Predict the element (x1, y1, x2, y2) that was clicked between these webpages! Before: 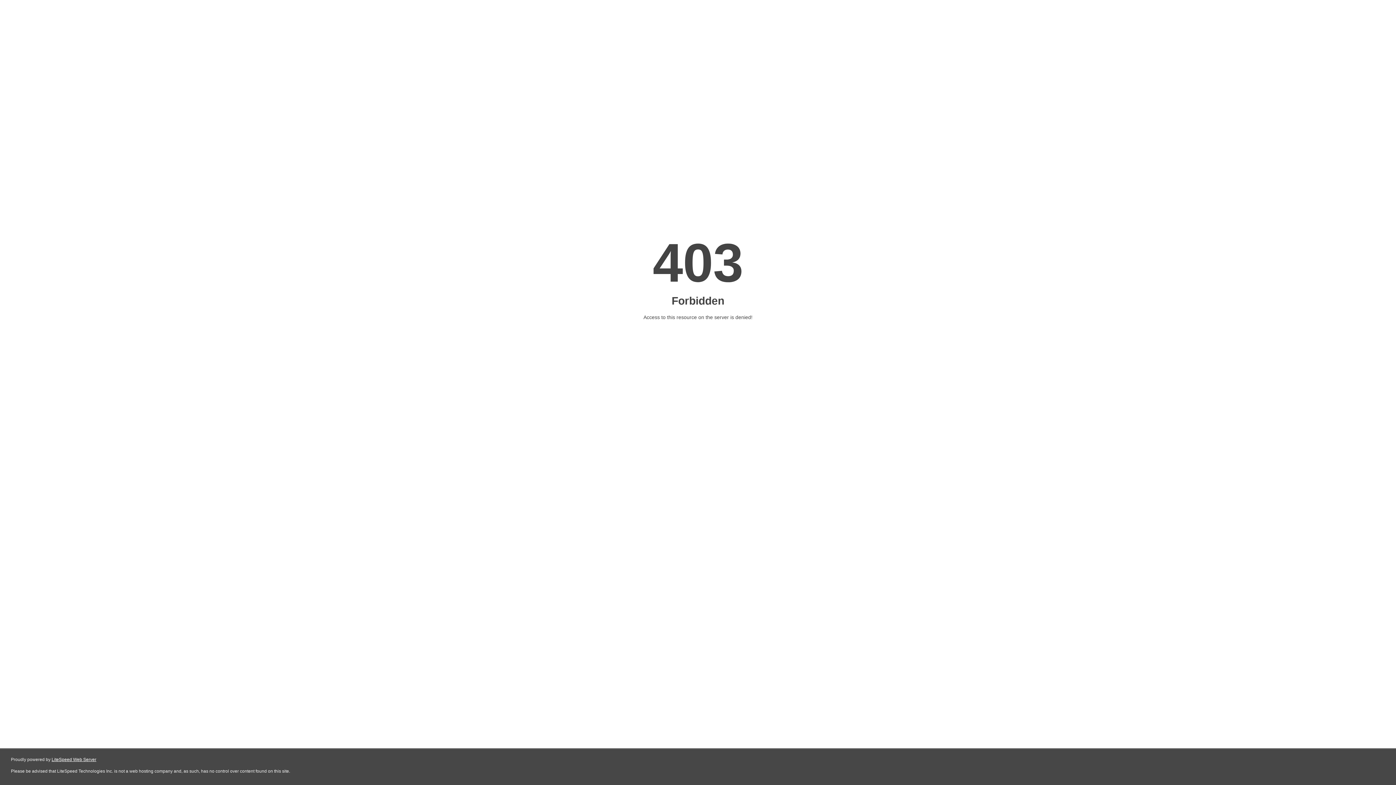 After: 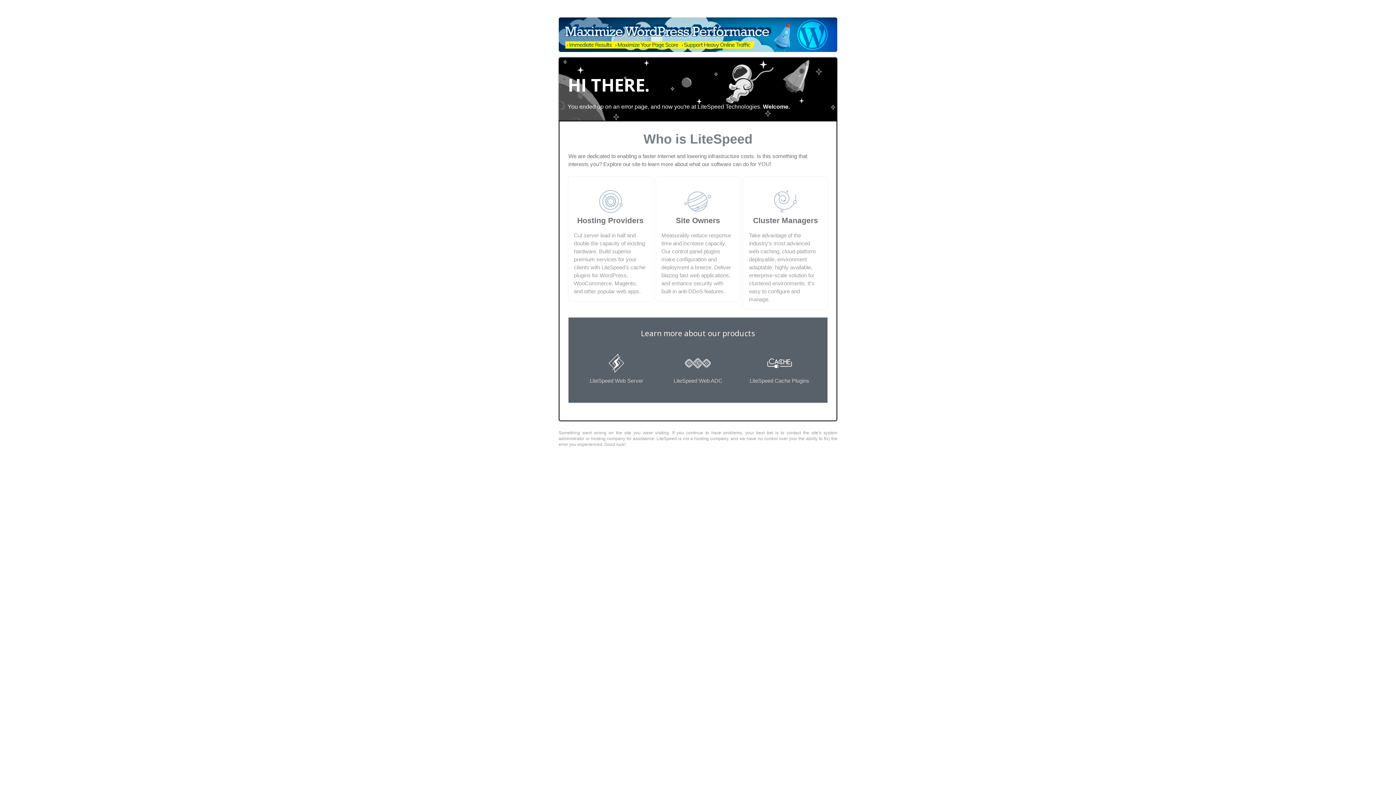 Action: bbox: (51, 757, 96, 762) label: LiteSpeed Web Server